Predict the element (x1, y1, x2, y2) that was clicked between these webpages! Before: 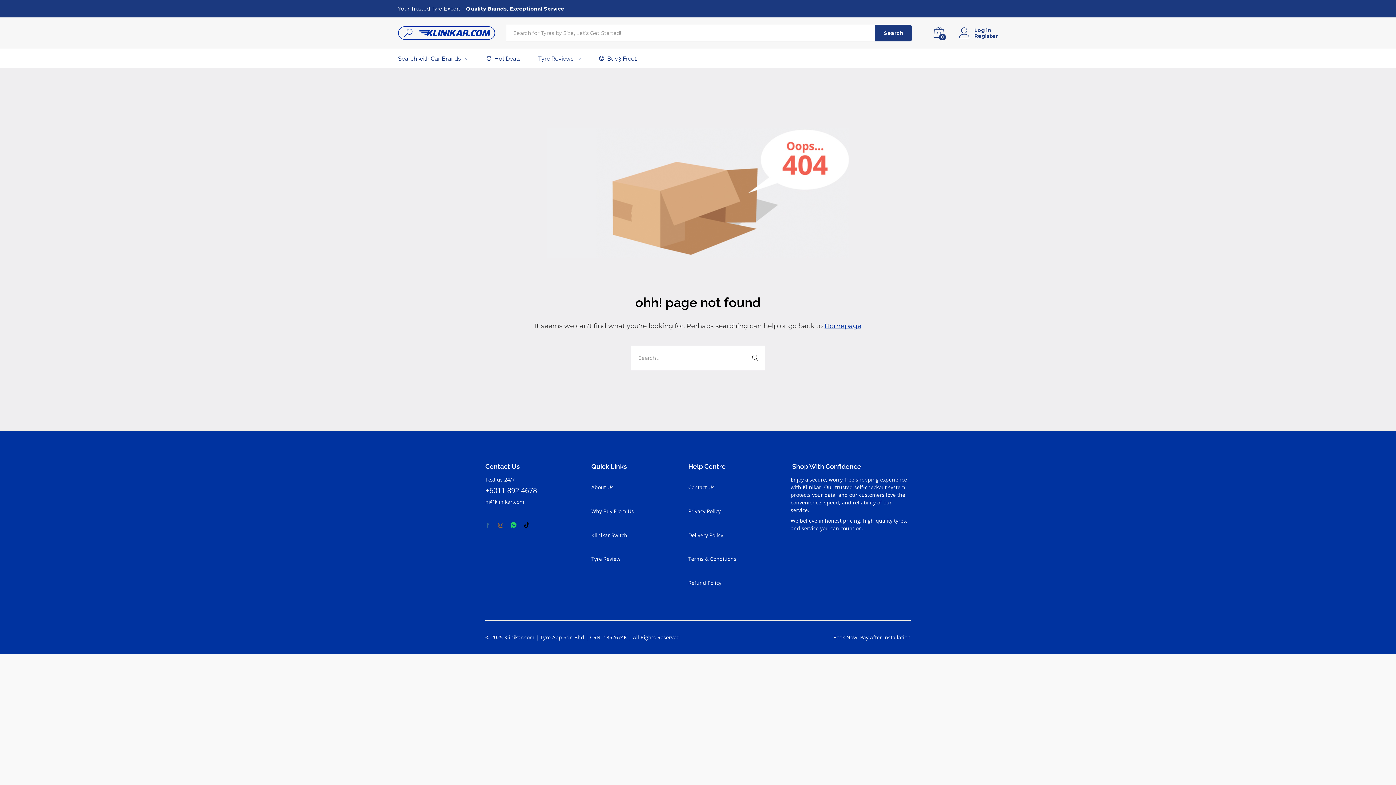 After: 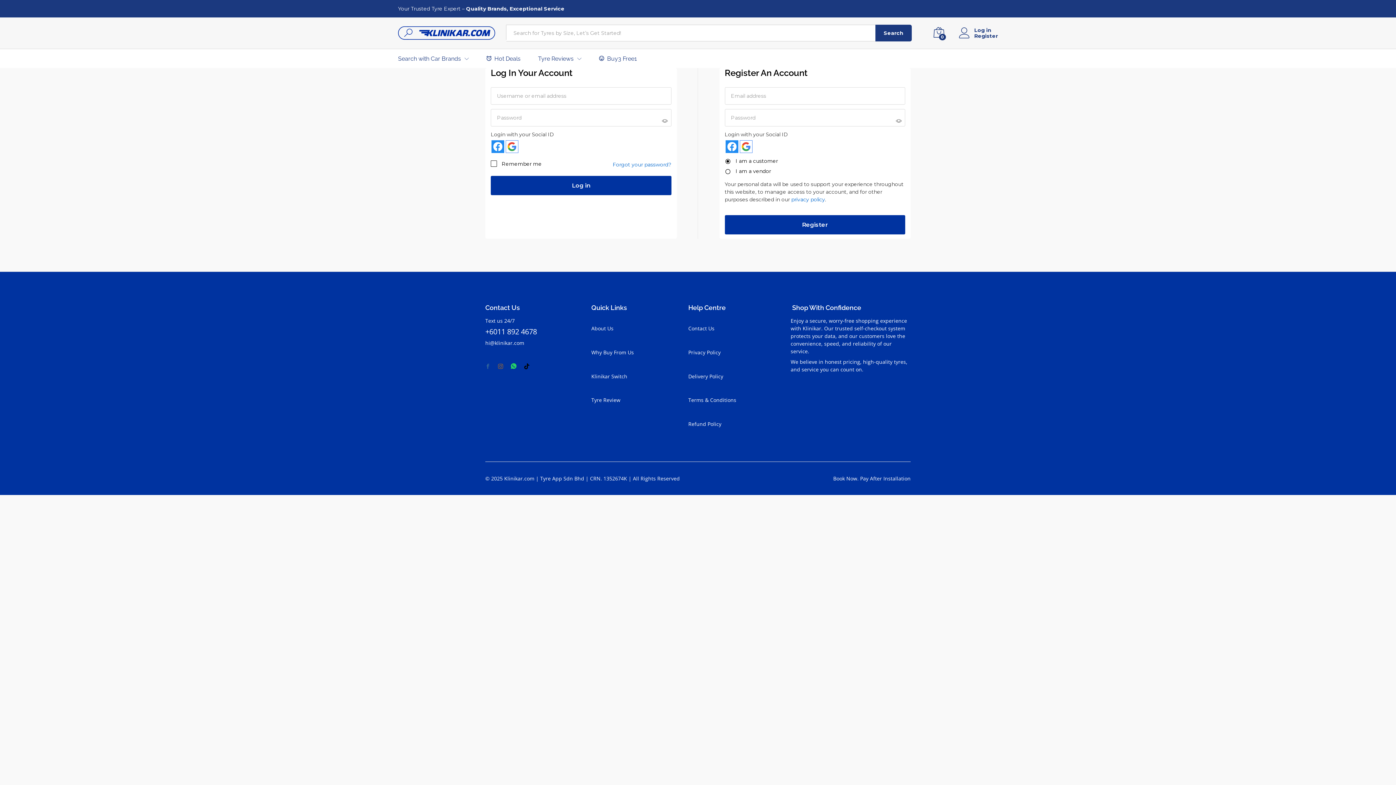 Action: label: Log in bbox: (959, 27, 998, 33)